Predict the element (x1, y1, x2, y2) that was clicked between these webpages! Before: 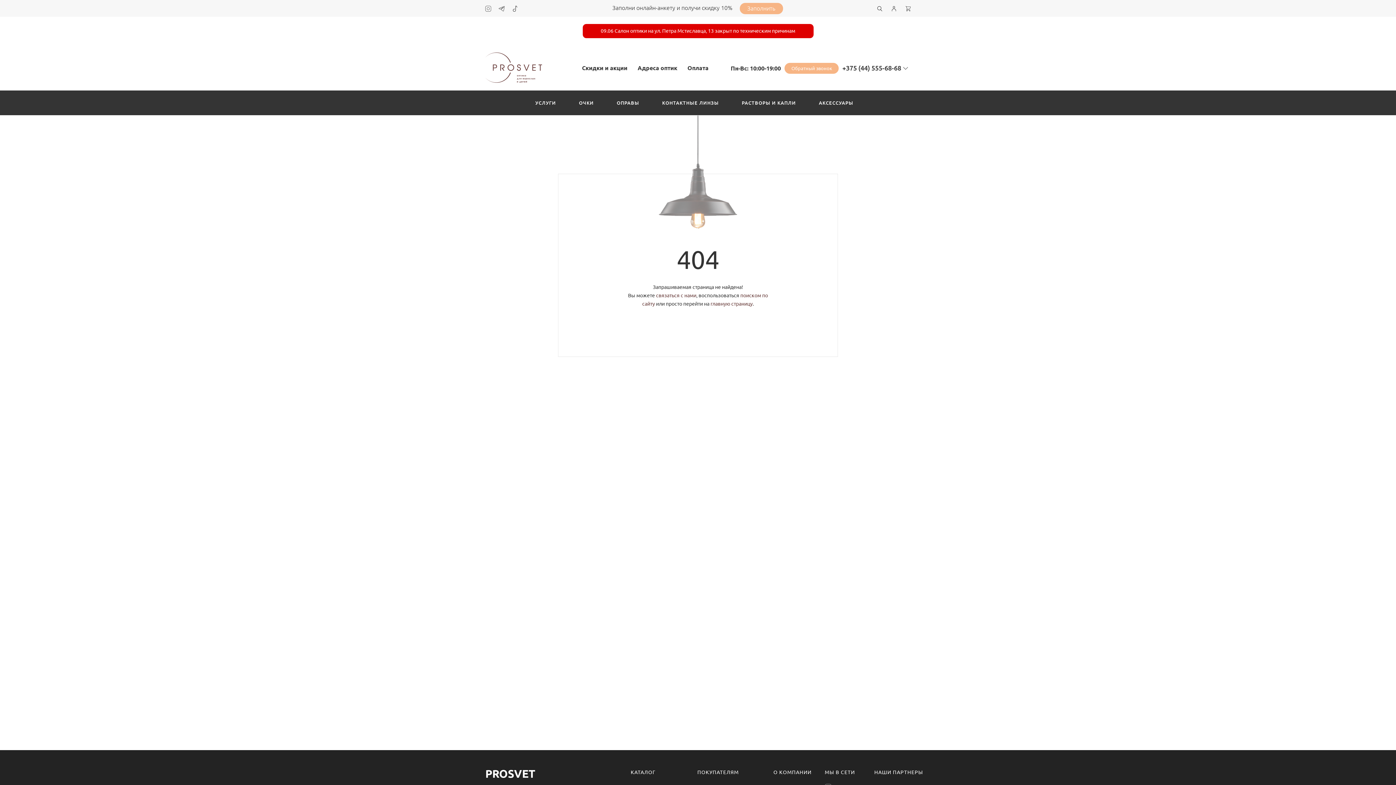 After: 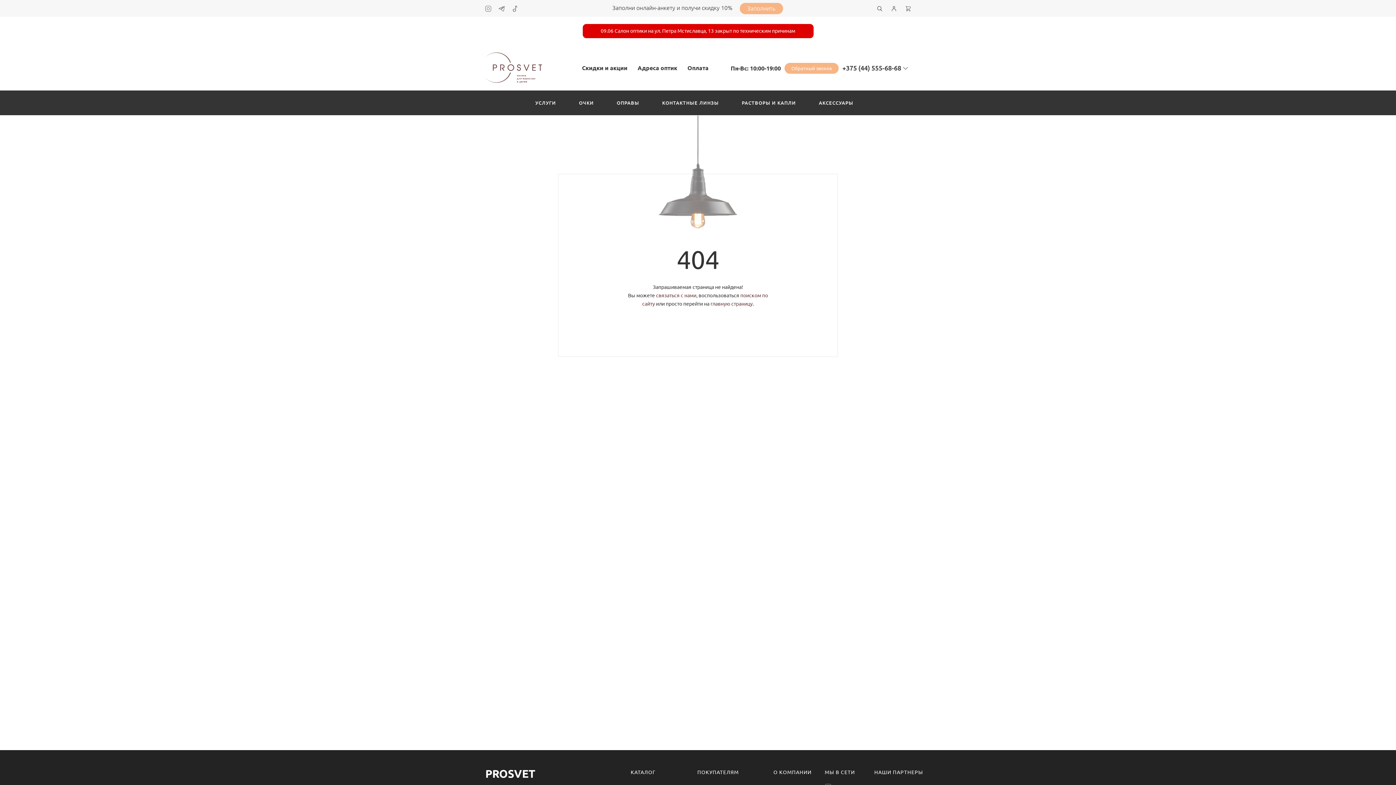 Action: label: Скидки и акции bbox: (582, 64, 627, 71)